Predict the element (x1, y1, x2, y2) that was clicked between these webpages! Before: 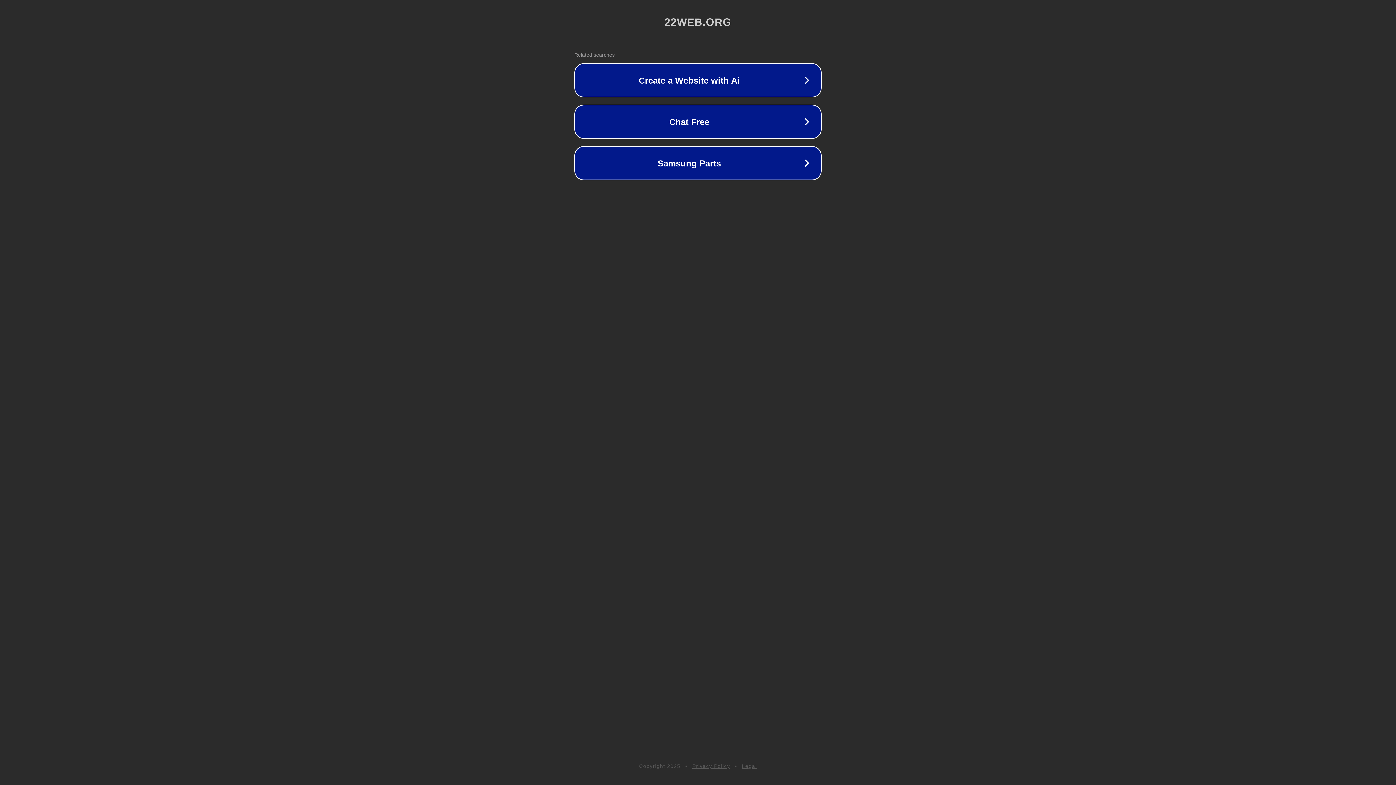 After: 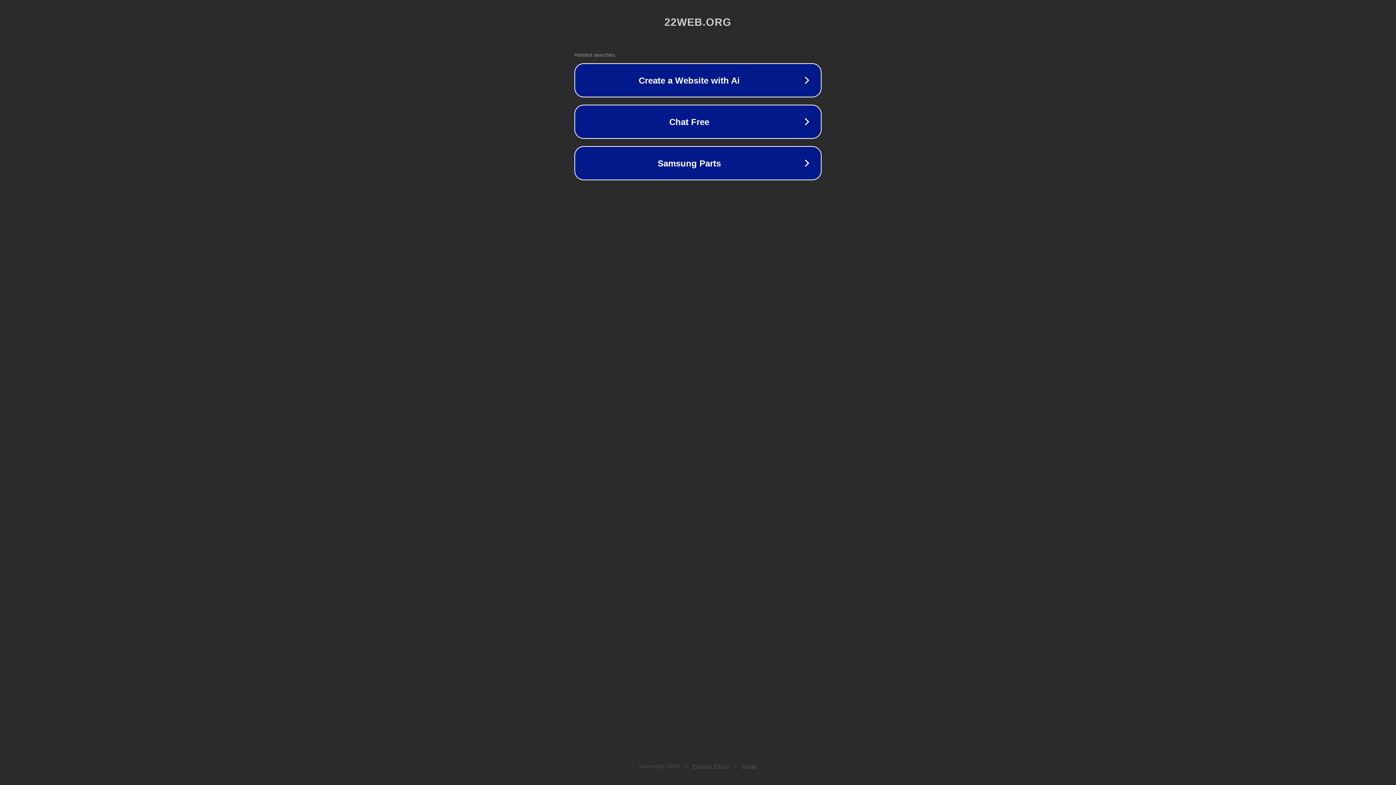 Action: bbox: (692, 763, 730, 769) label: Privacy Policy